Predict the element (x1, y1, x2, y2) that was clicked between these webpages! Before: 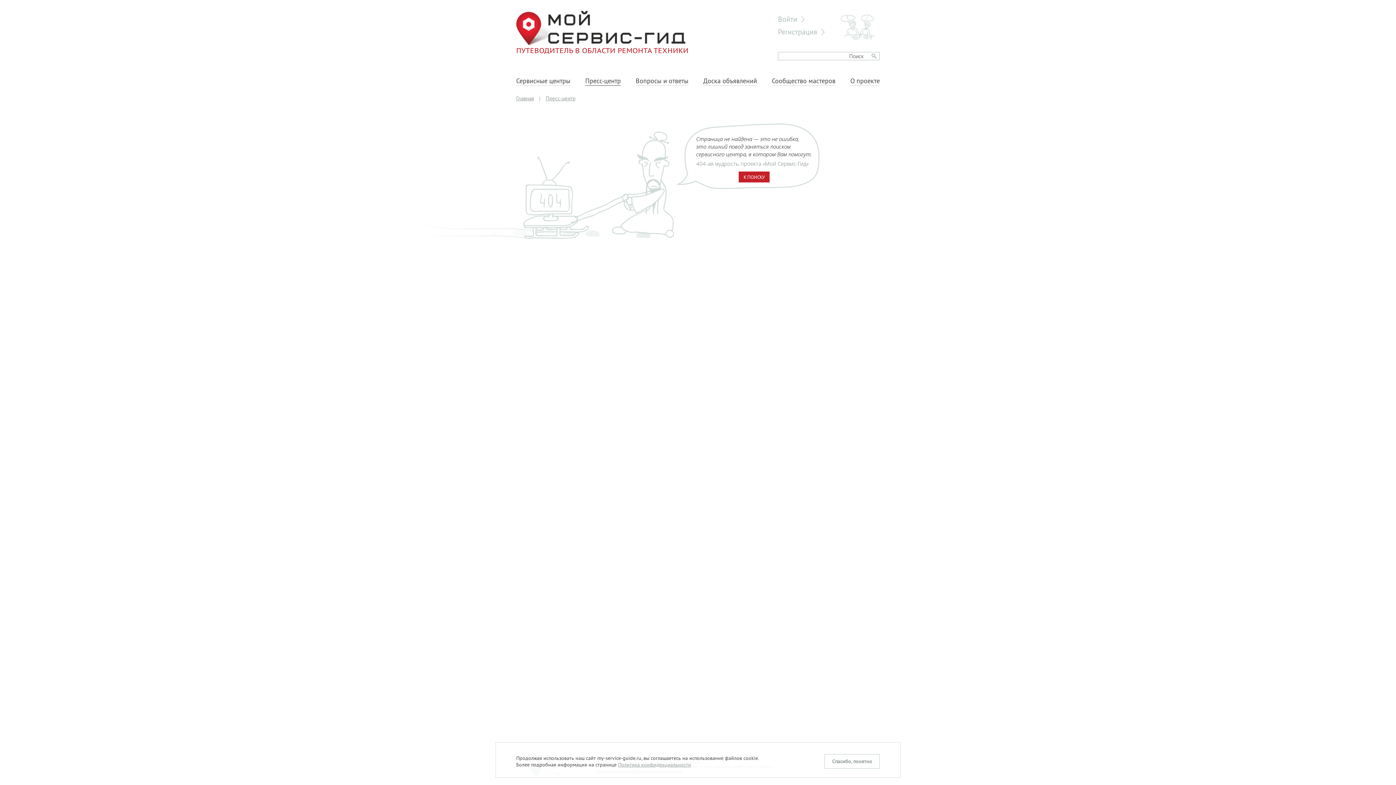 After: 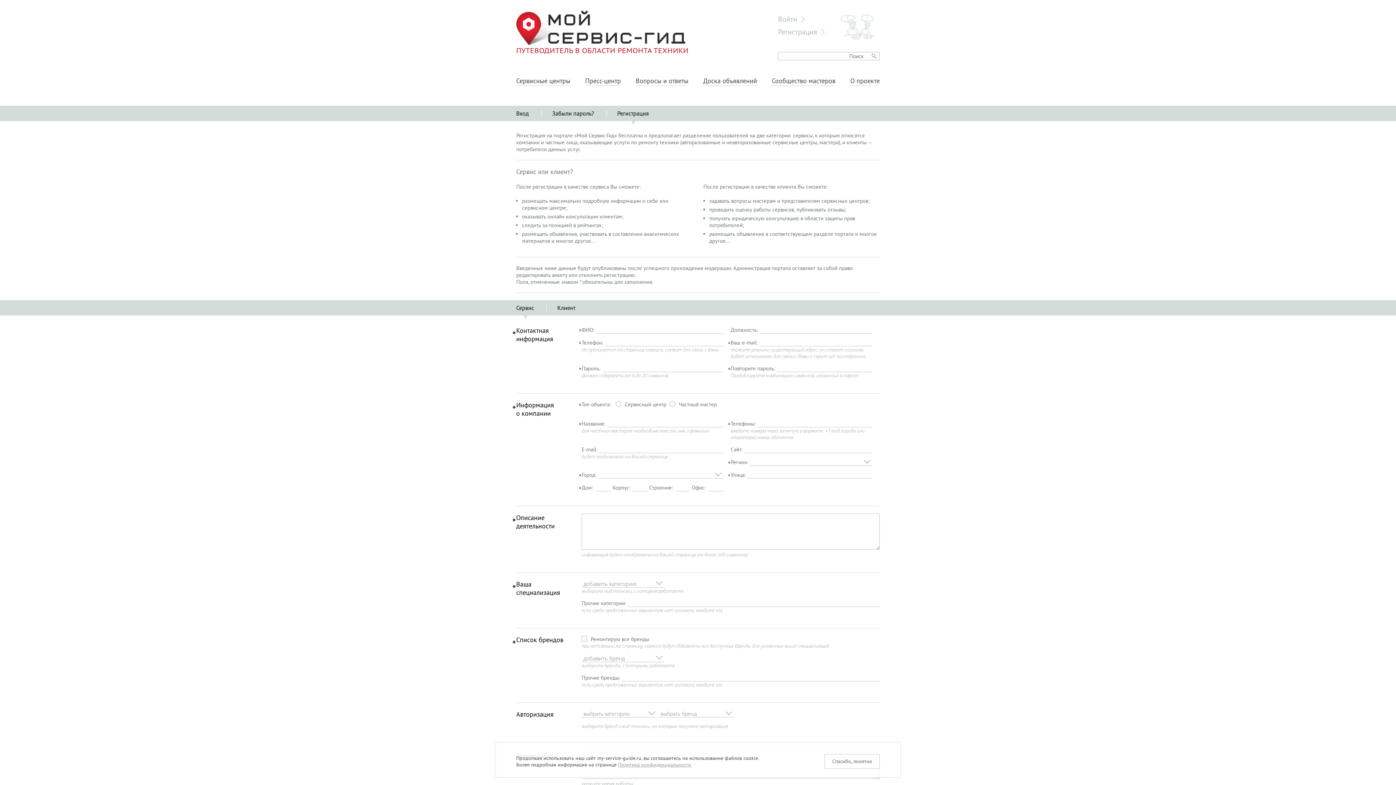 Action: bbox: (778, 27, 824, 36) label: Регистрация